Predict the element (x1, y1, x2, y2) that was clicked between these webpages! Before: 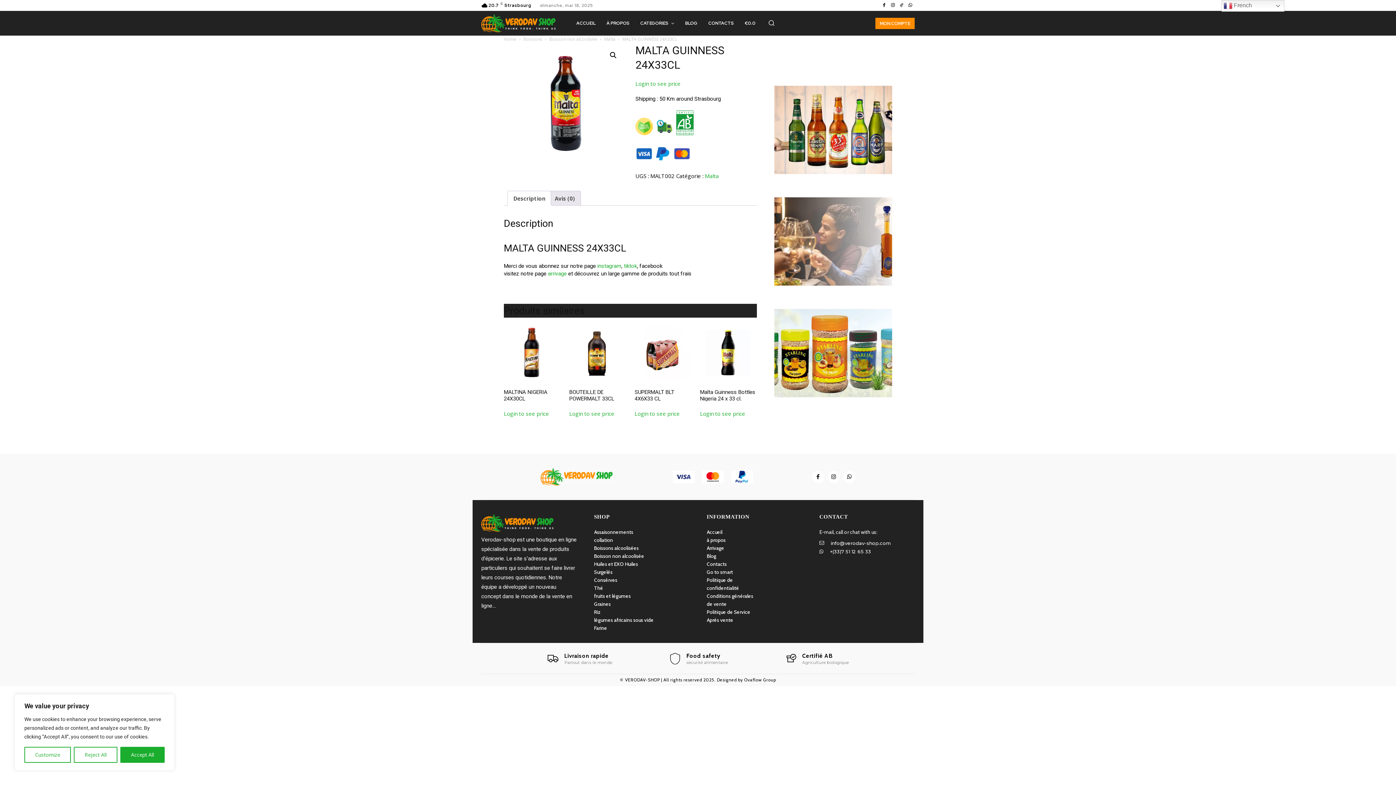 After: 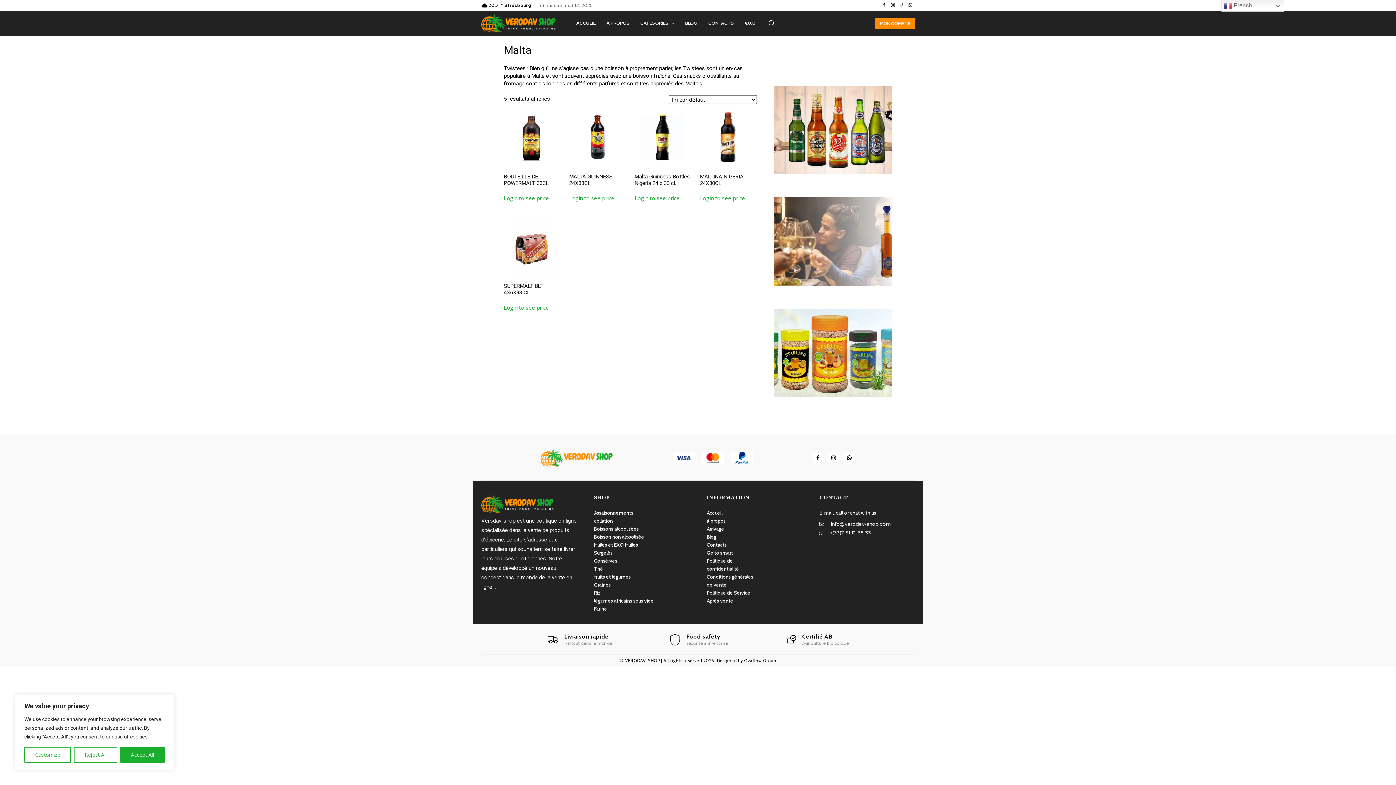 Action: label: Malta bbox: (705, 172, 718, 179)